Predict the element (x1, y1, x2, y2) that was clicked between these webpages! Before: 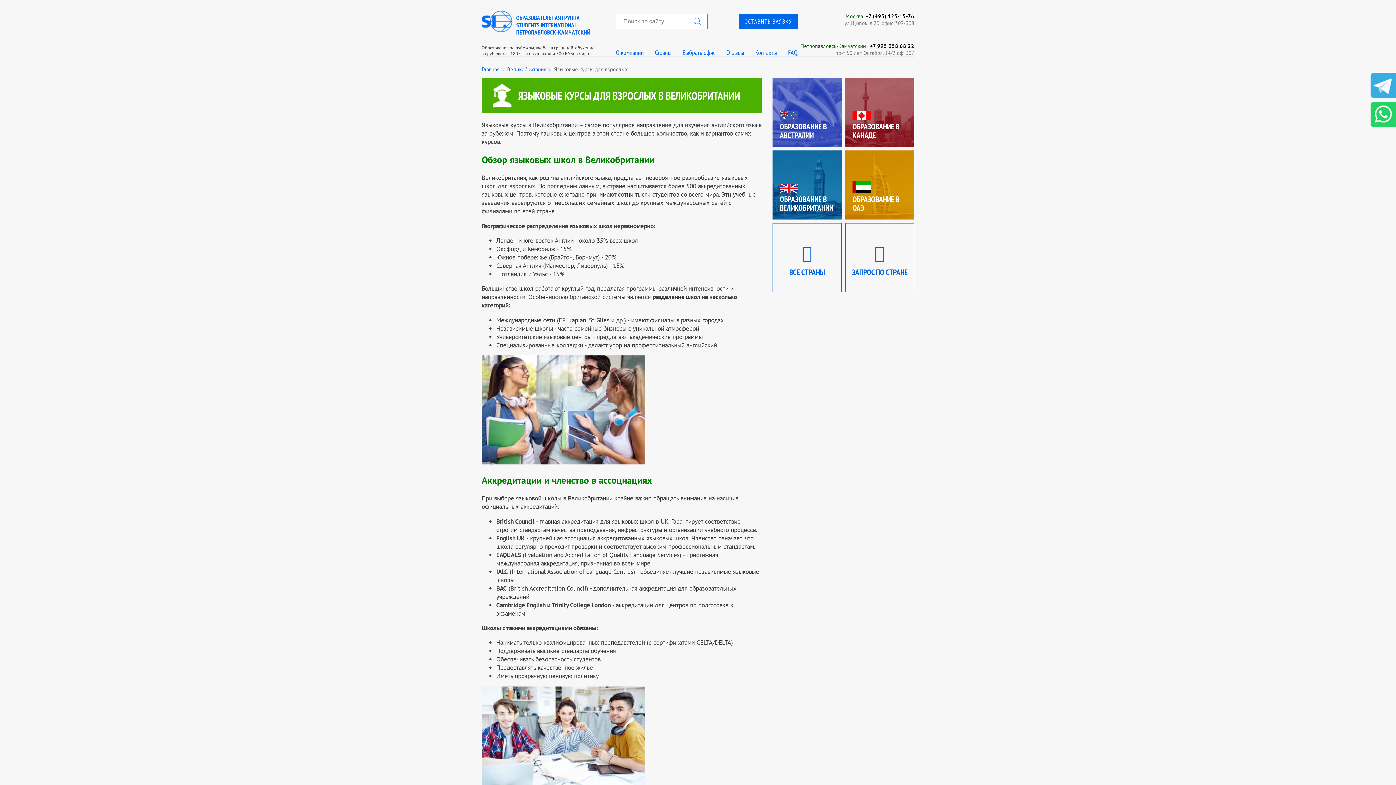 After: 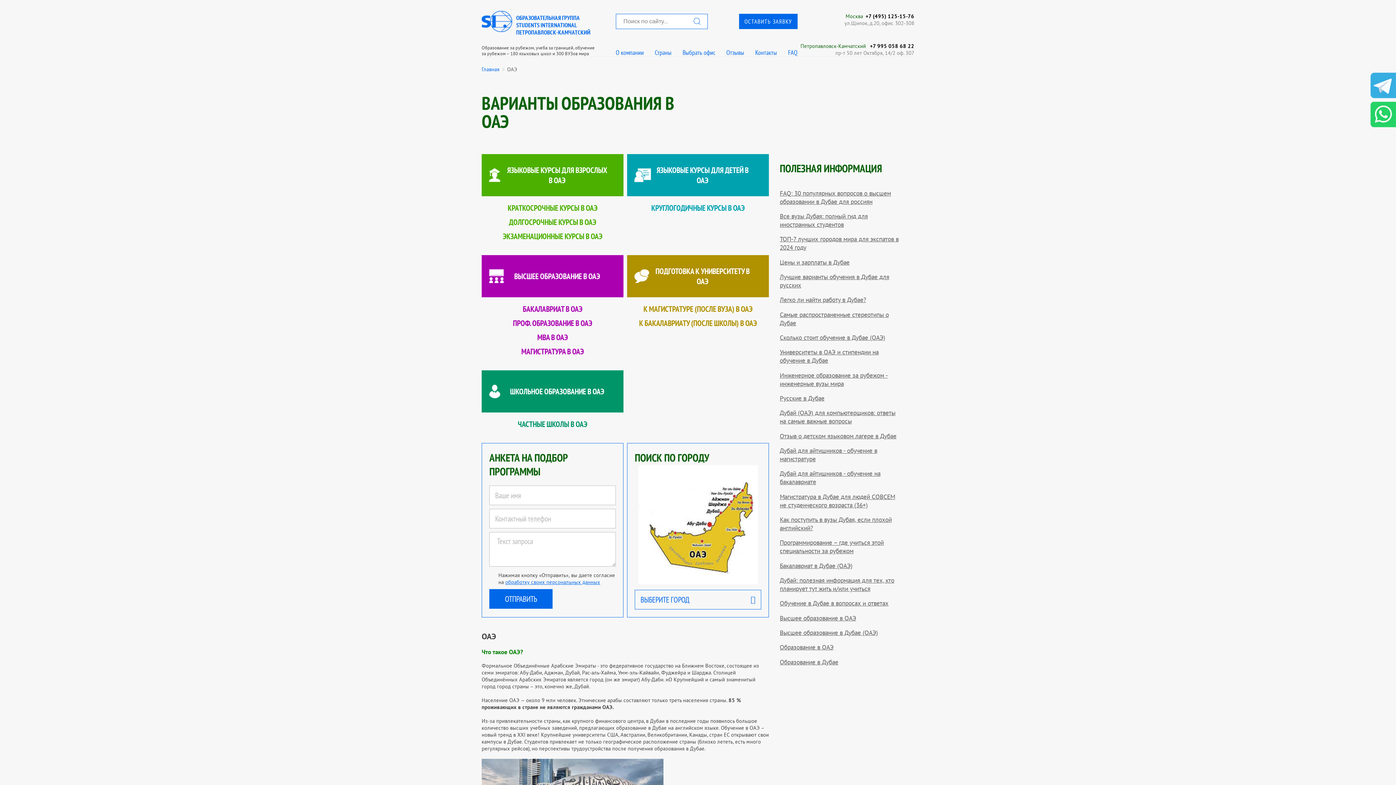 Action: label: Образование в ОАЭ bbox: (845, 150, 914, 219)